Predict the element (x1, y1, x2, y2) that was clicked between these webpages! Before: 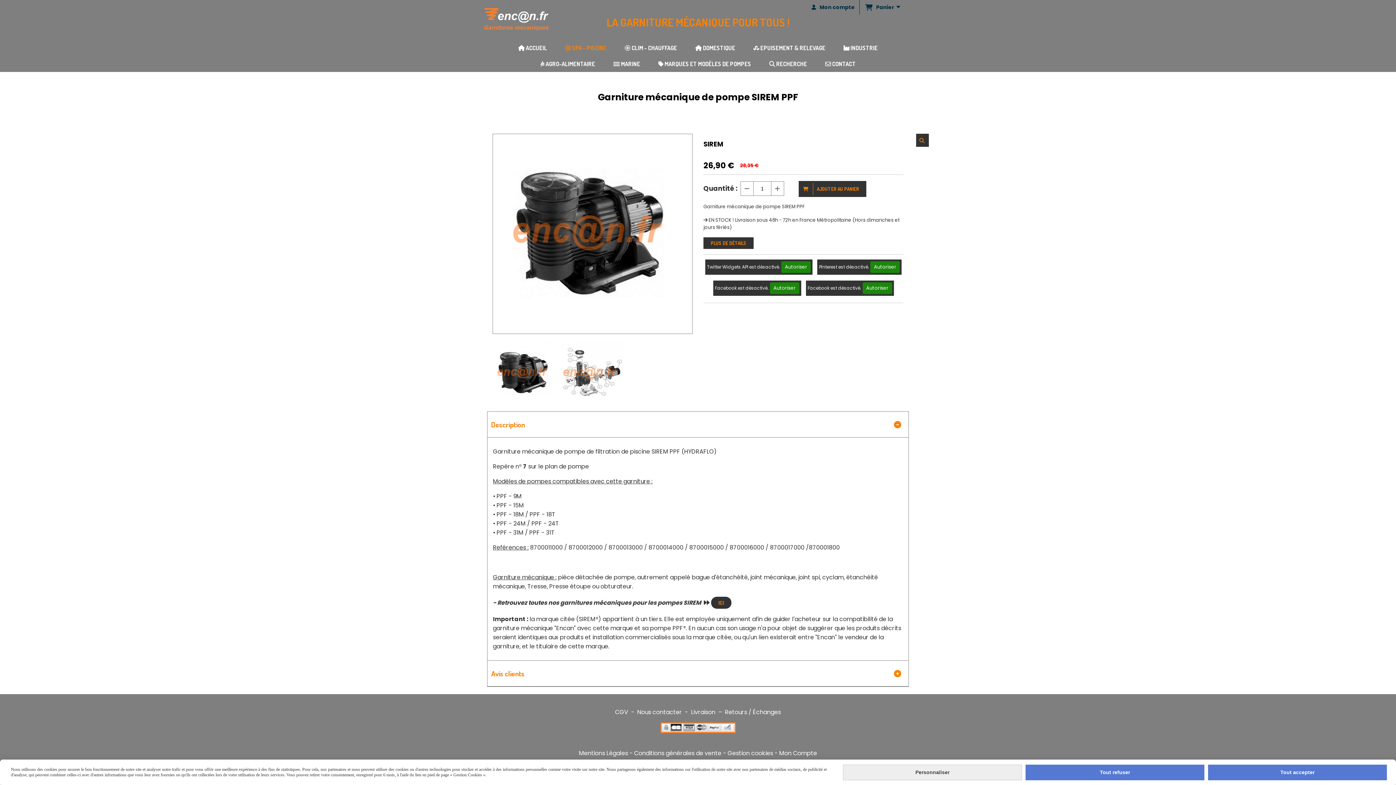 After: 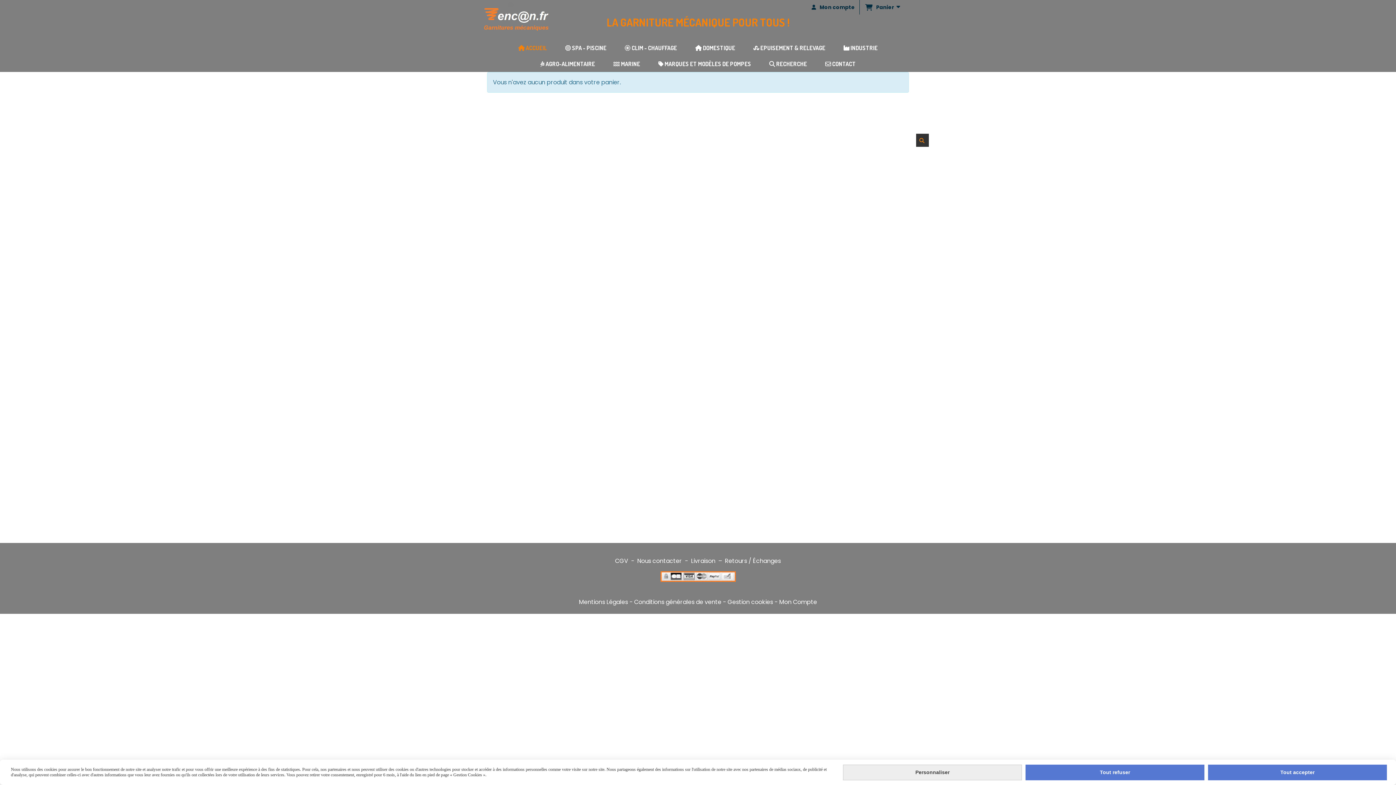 Action: bbox: (896, 3, 900, 9)